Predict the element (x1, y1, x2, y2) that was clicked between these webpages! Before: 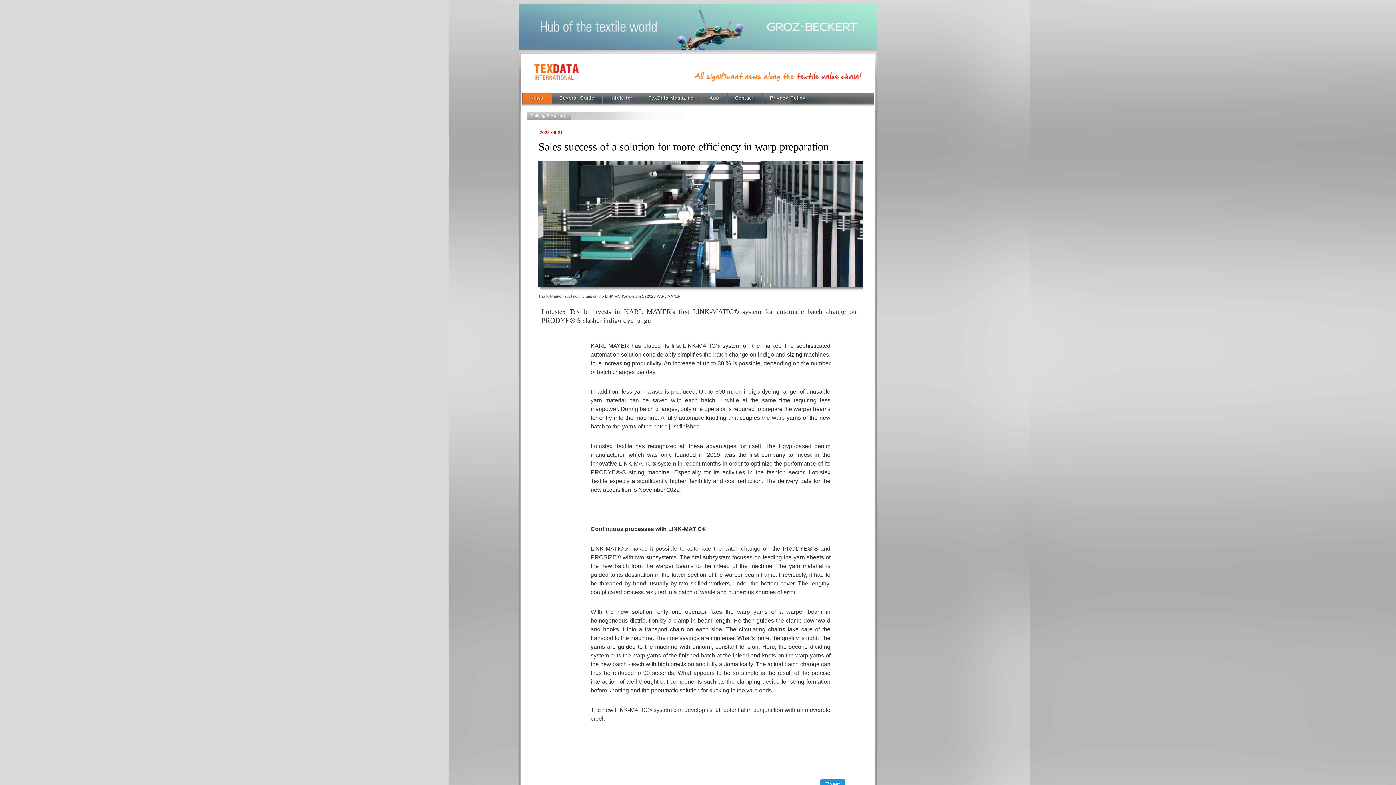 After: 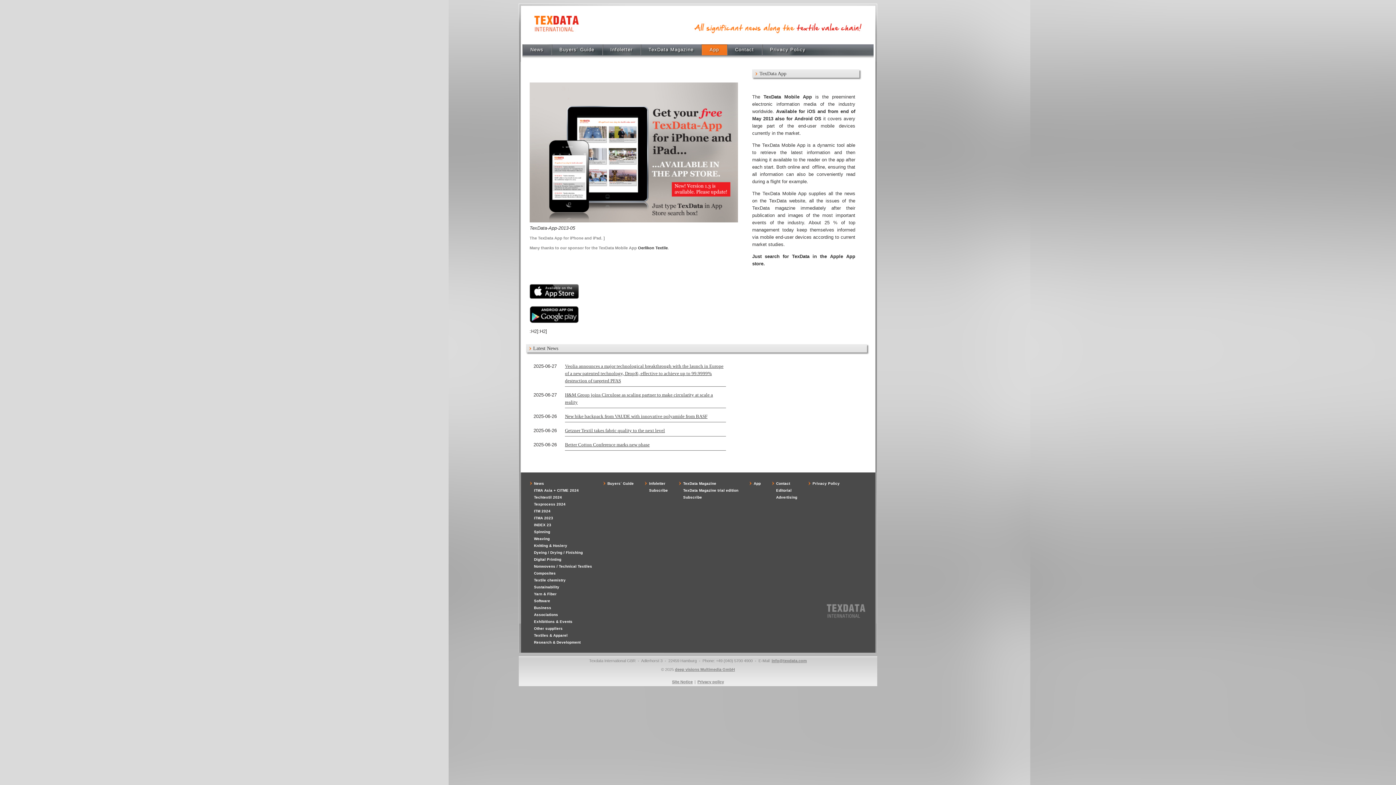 Action: bbox: (701, 92, 727, 106) label: App